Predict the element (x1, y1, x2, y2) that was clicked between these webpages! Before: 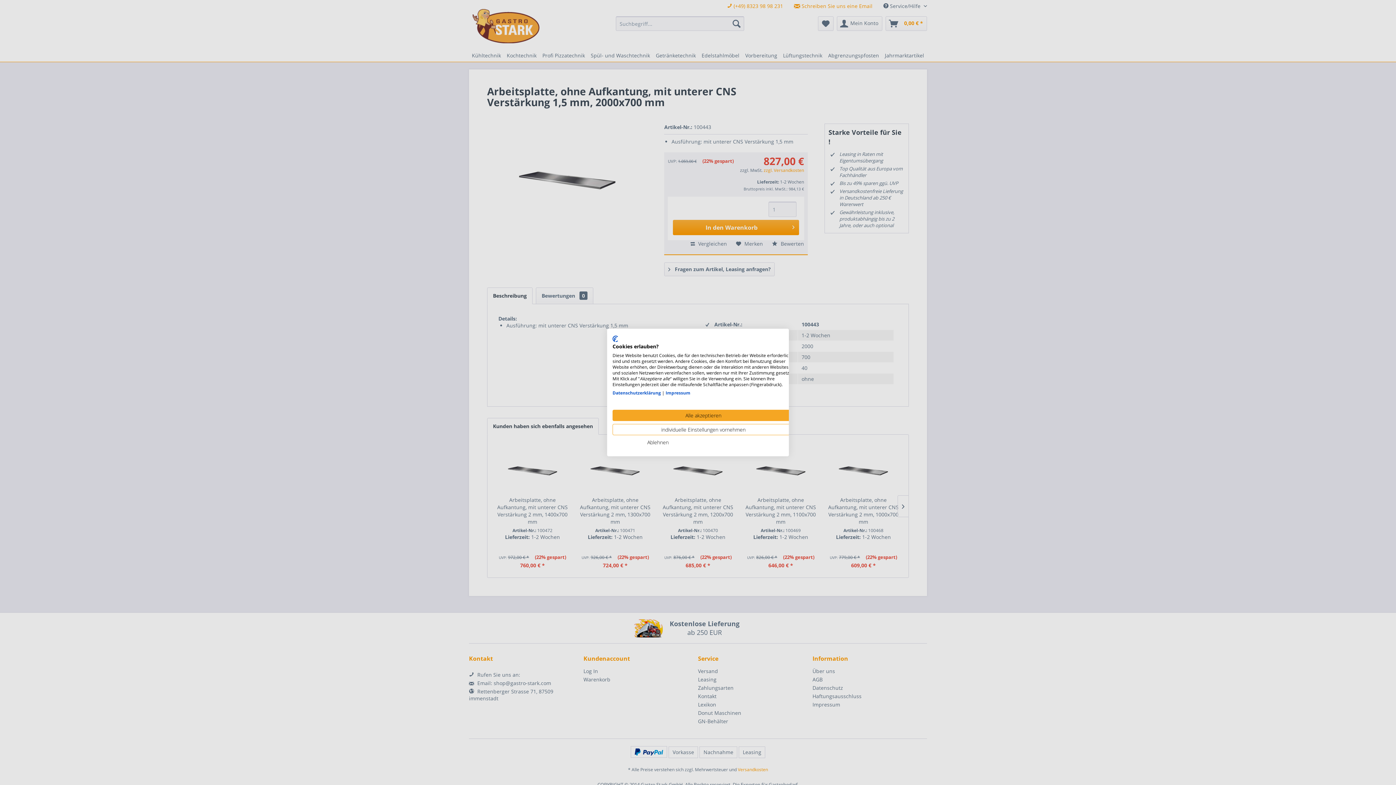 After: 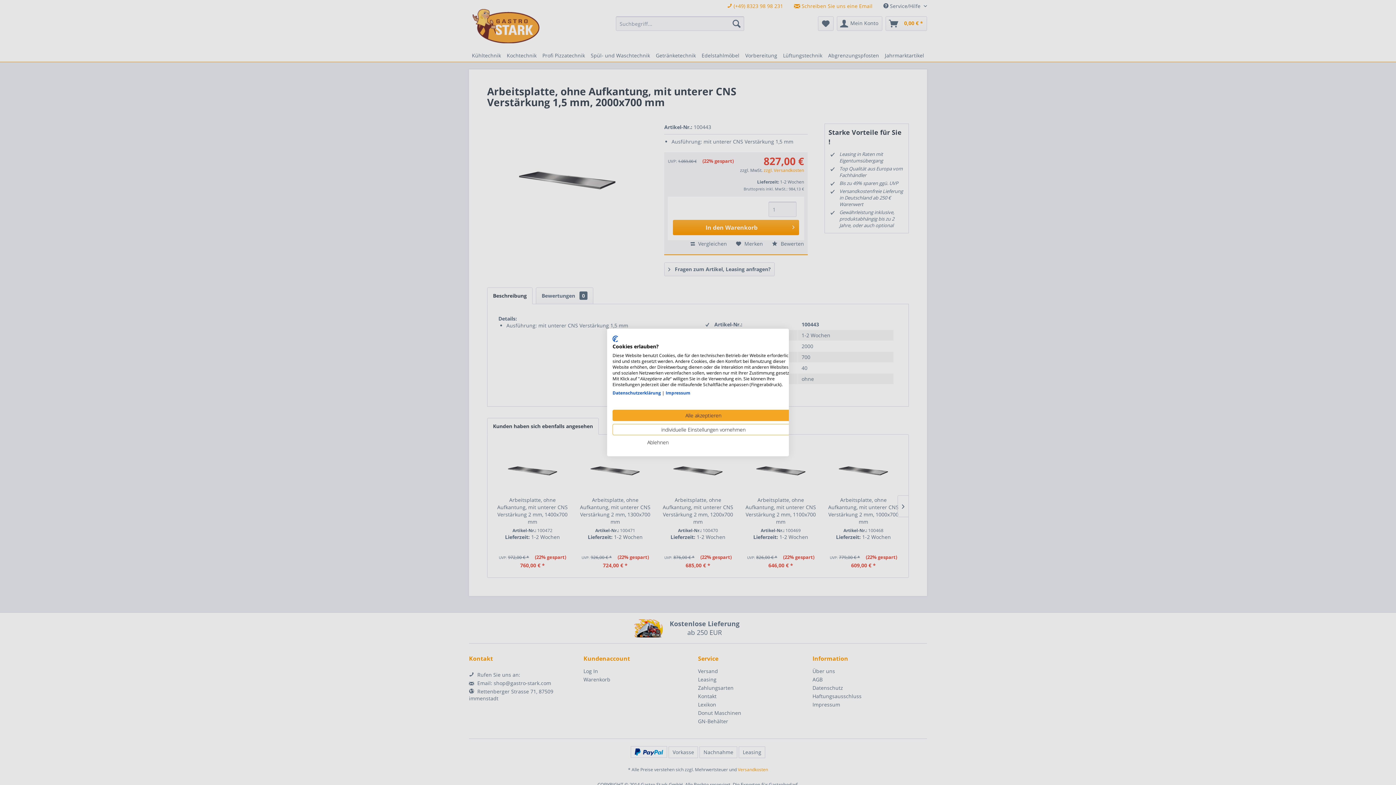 Action: label: Impressum bbox: (665, 390, 690, 396)